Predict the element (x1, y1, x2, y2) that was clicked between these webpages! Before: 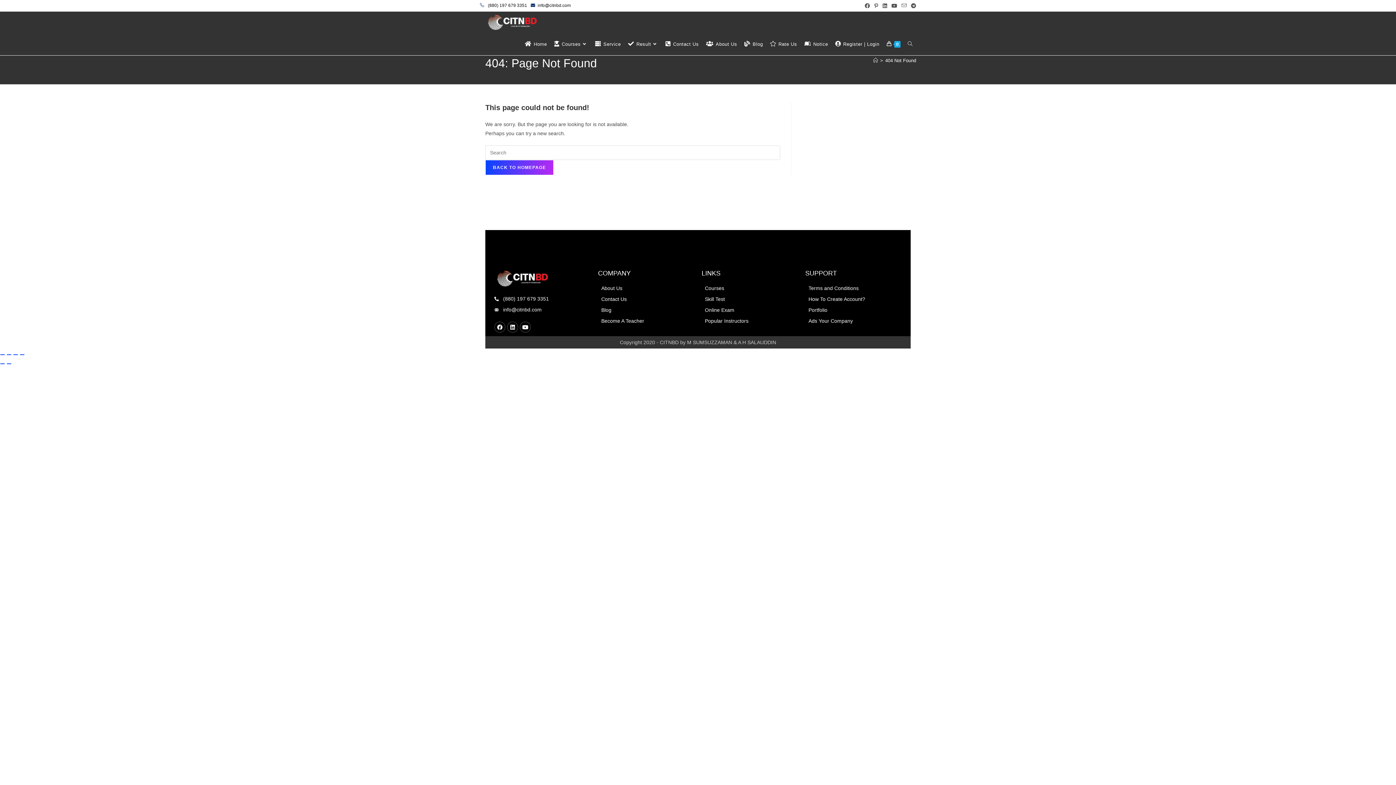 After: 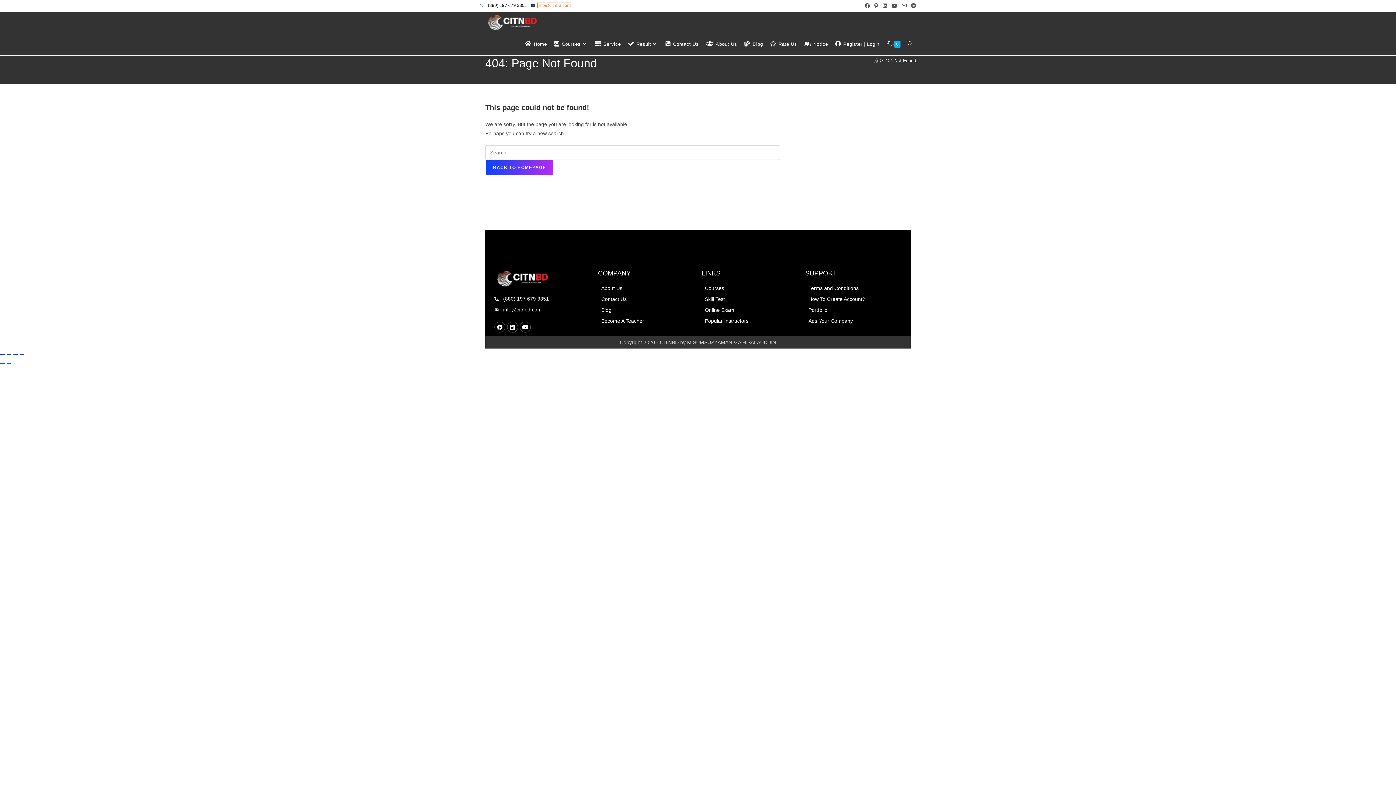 Action: label: info@citnbd.com bbox: (537, 2, 570, 8)